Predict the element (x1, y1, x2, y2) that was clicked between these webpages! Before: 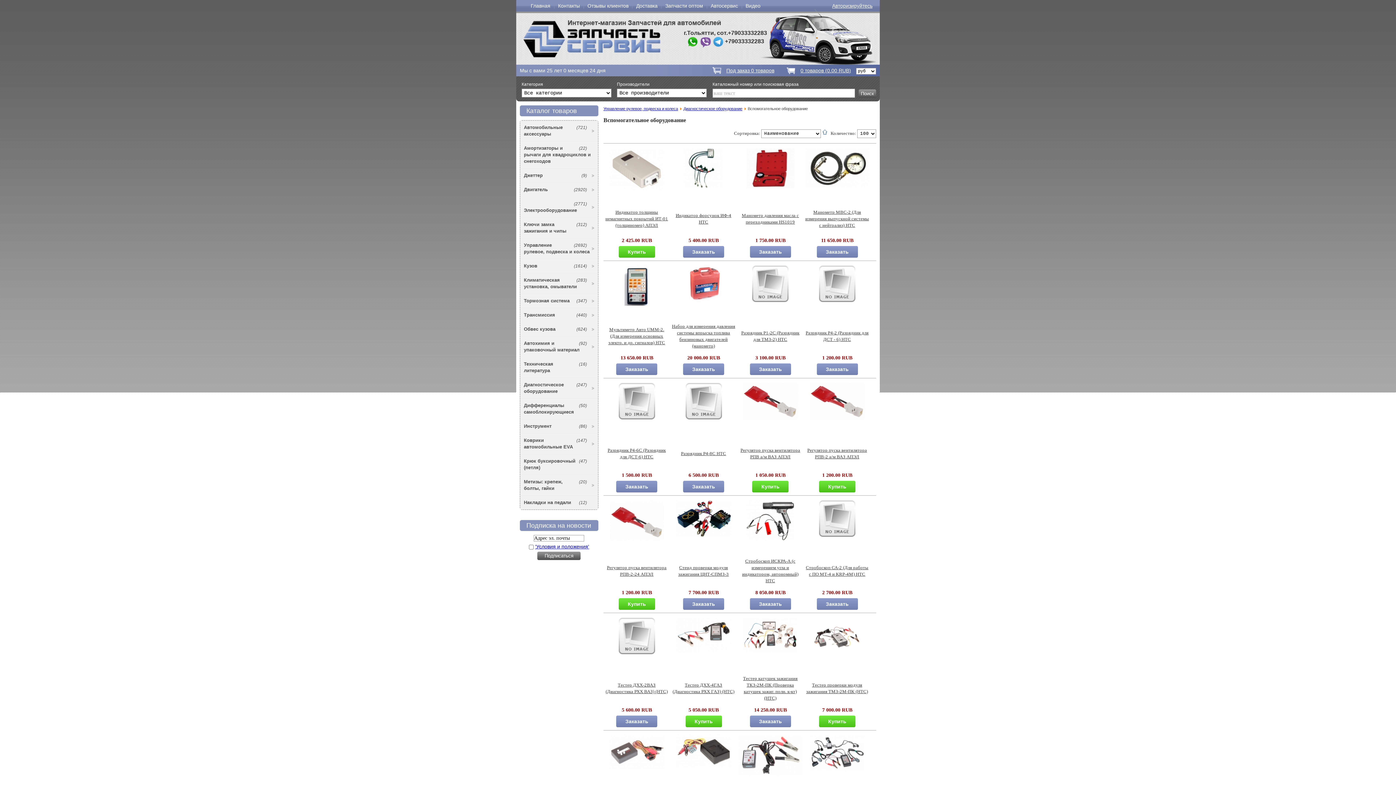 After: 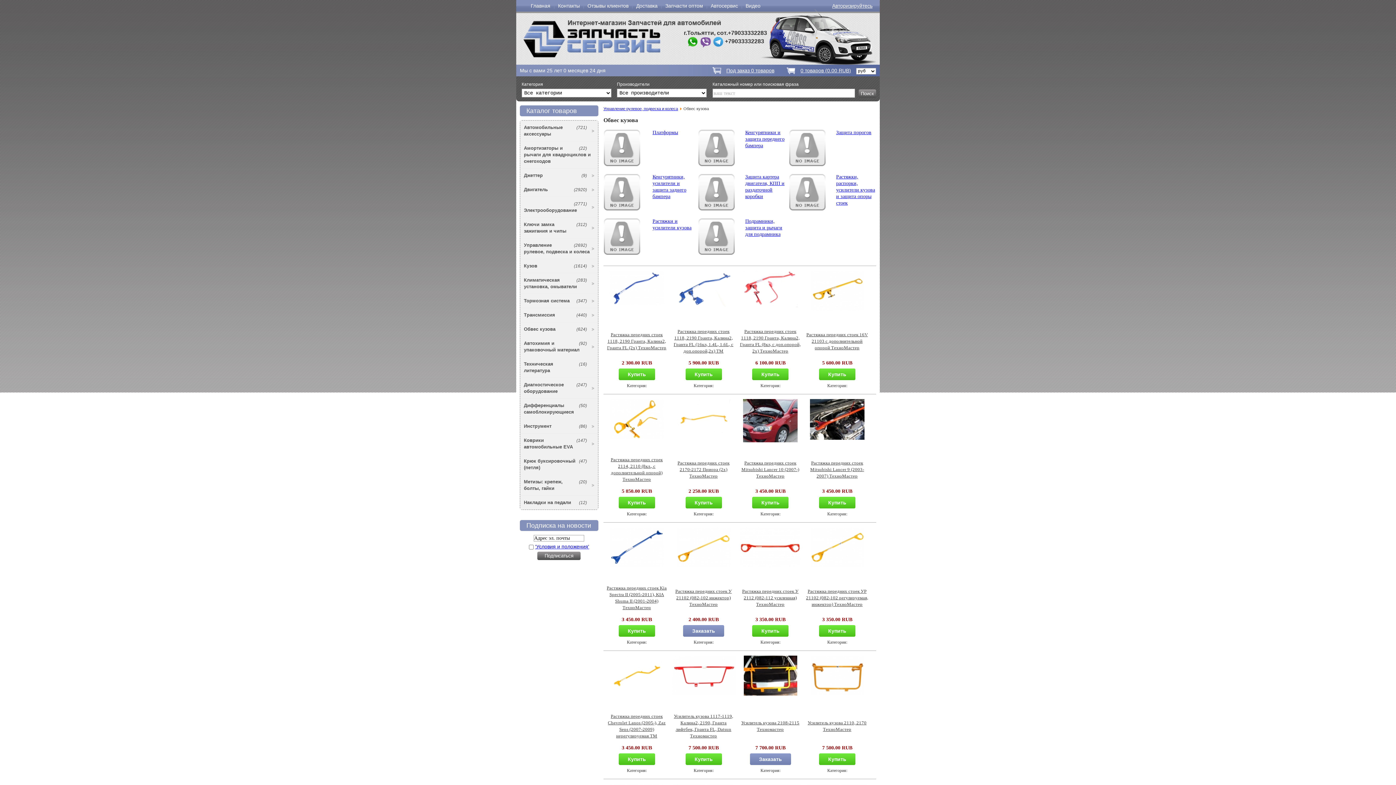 Action: label: (624)
Обвес кузова bbox: (520, 322, 598, 336)